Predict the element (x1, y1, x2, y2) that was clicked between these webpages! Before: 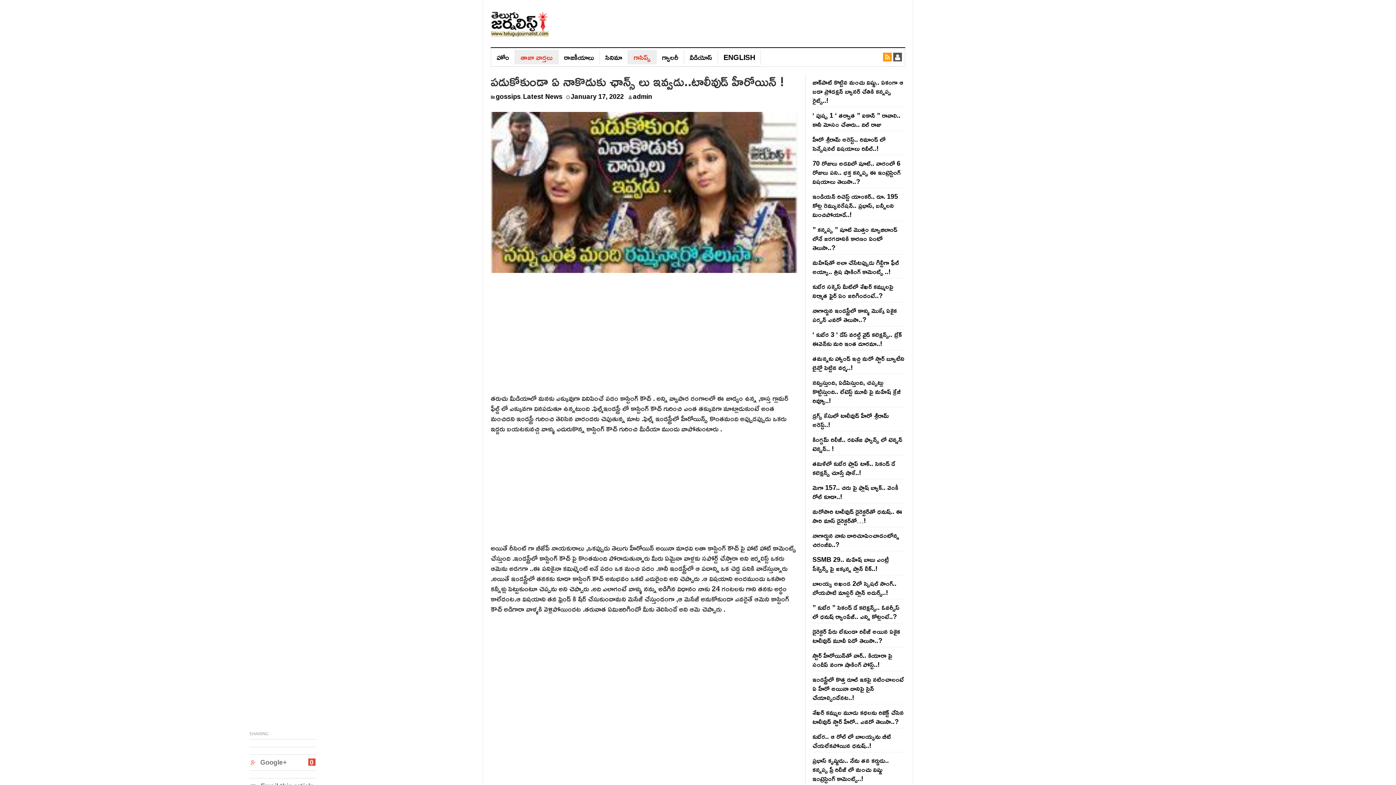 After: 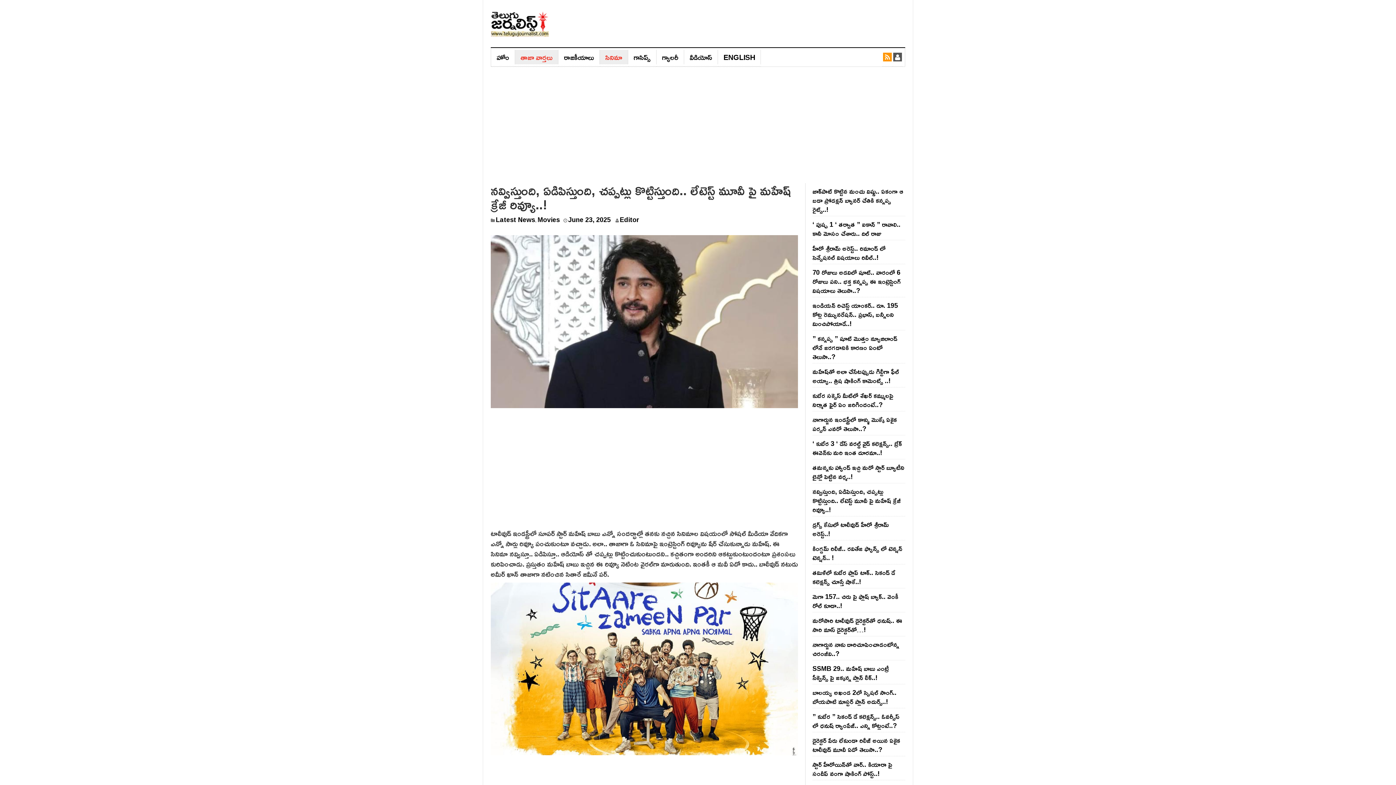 Action: bbox: (812, 376, 901, 406) label: నవ్విస్తుంది, ఏడిపిస్తుంది, చప్పట్లు కొట్టిస్తుంది.. లేటెస్ట్ మూవీ పై మహేష్ క్రేజీ రివ్యూ..!